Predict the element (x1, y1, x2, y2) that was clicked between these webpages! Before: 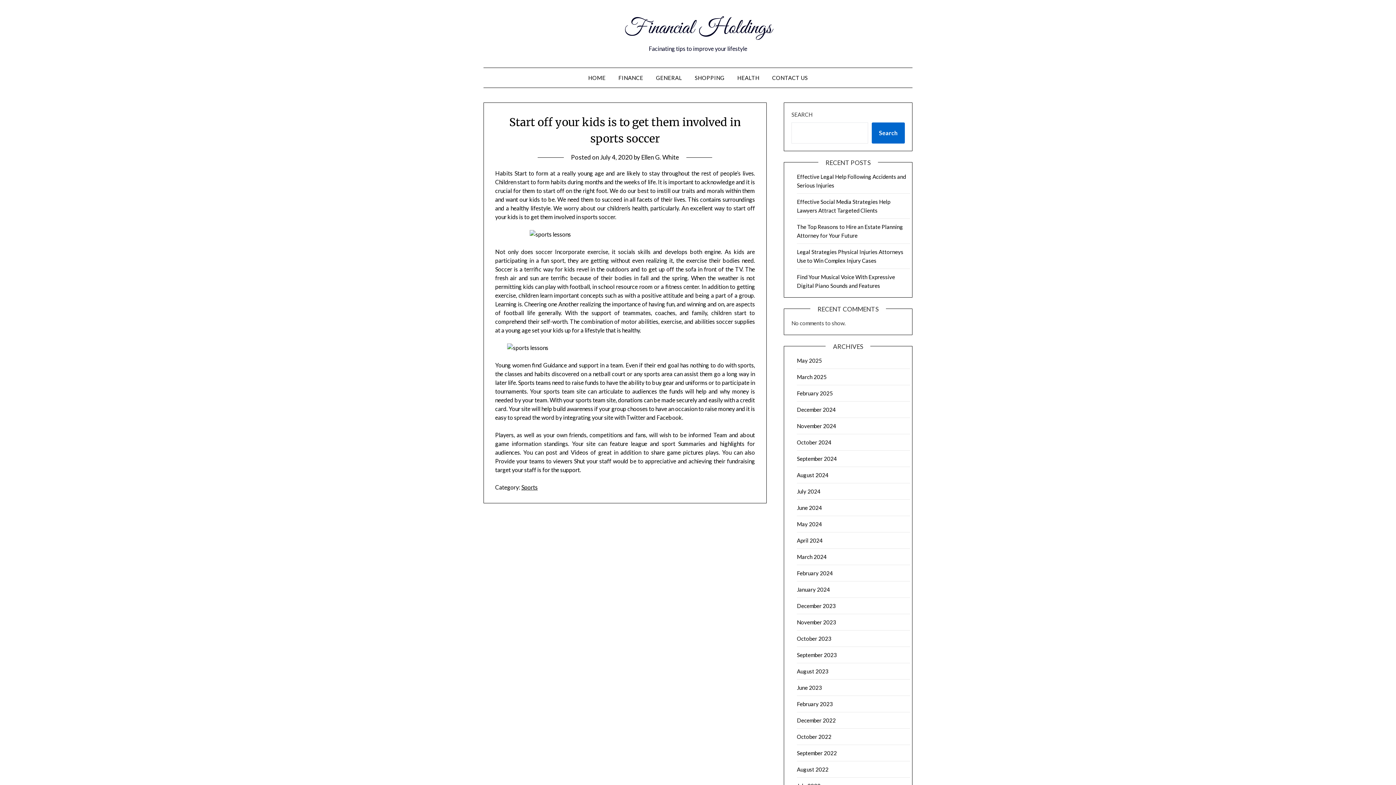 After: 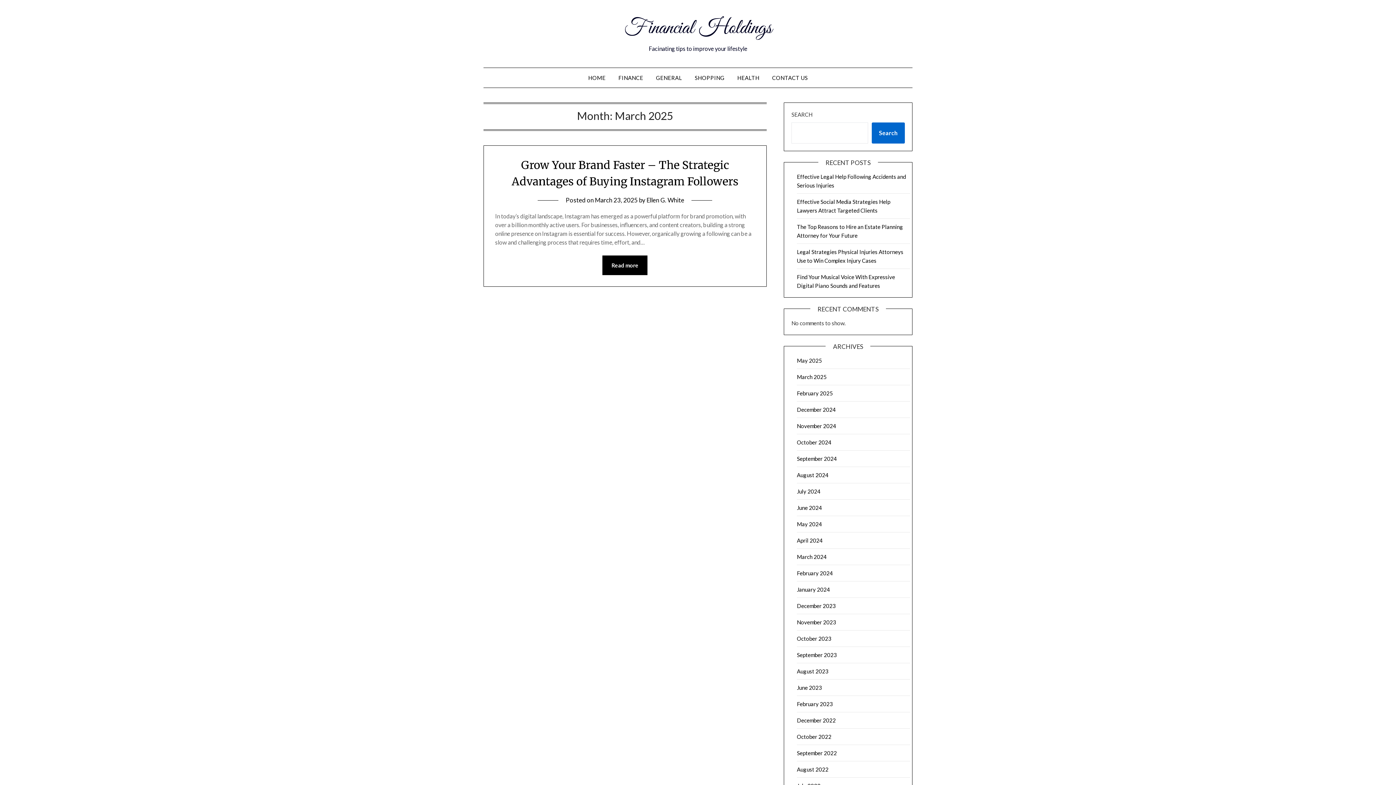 Action: bbox: (797, 373, 826, 380) label: March 2025